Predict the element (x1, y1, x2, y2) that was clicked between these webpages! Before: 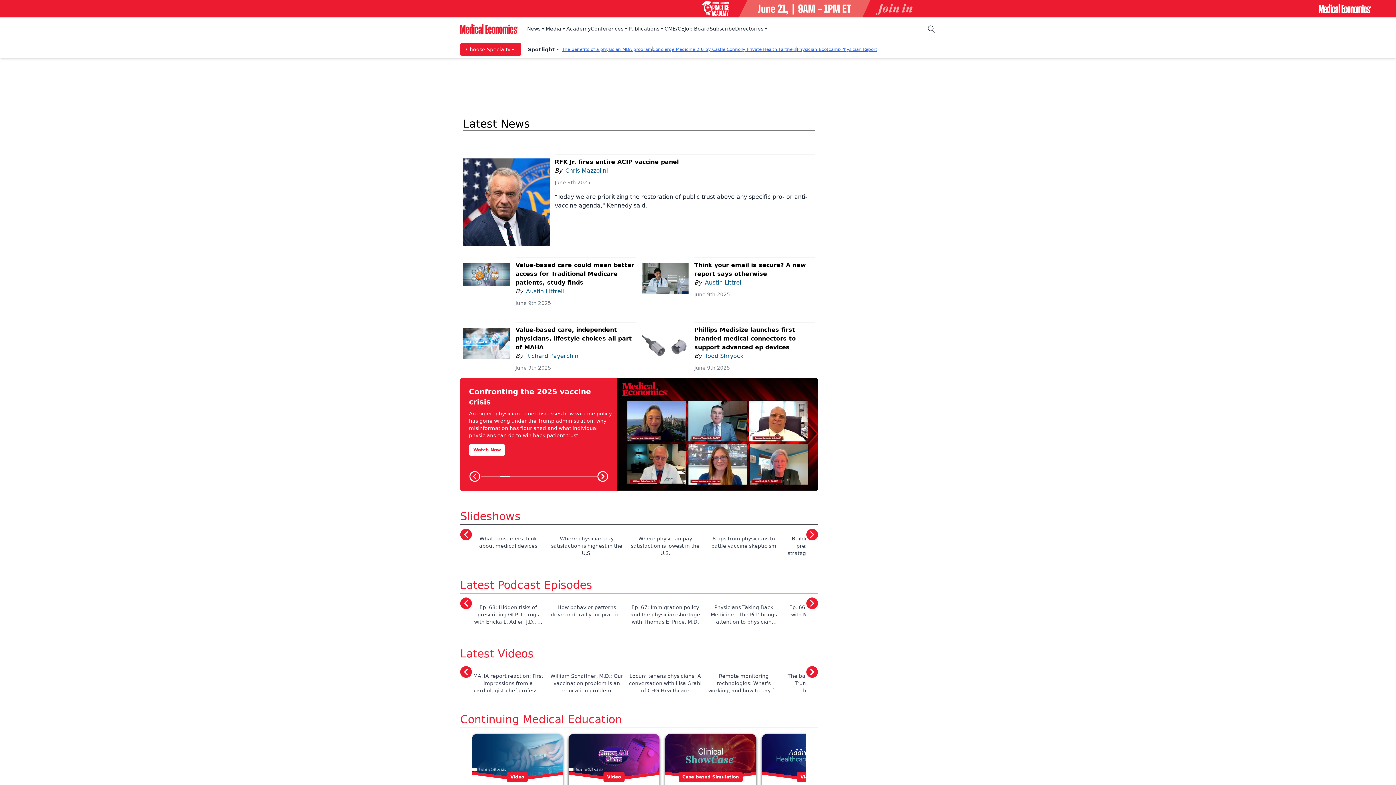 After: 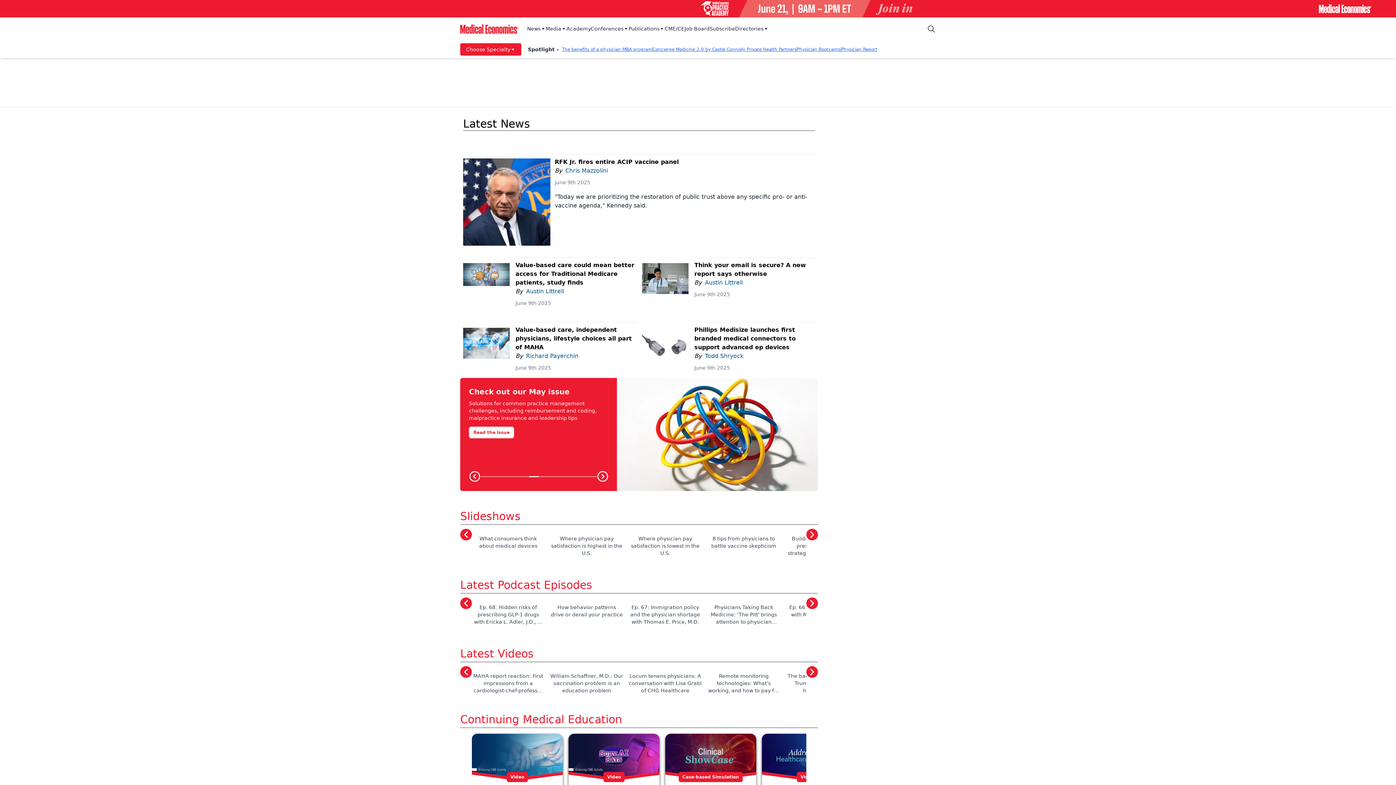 Action: bbox: (709, 25, 735, 33) label: Subscribe